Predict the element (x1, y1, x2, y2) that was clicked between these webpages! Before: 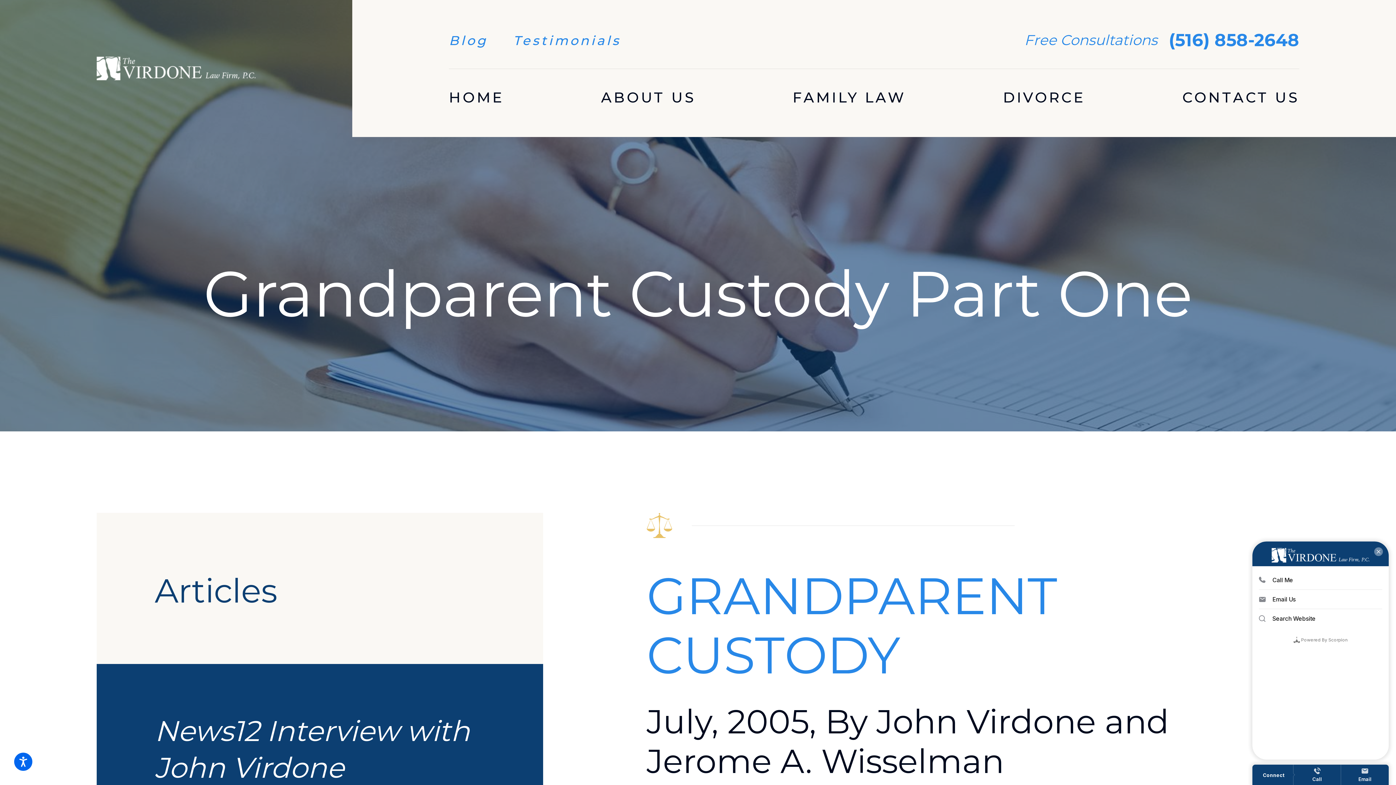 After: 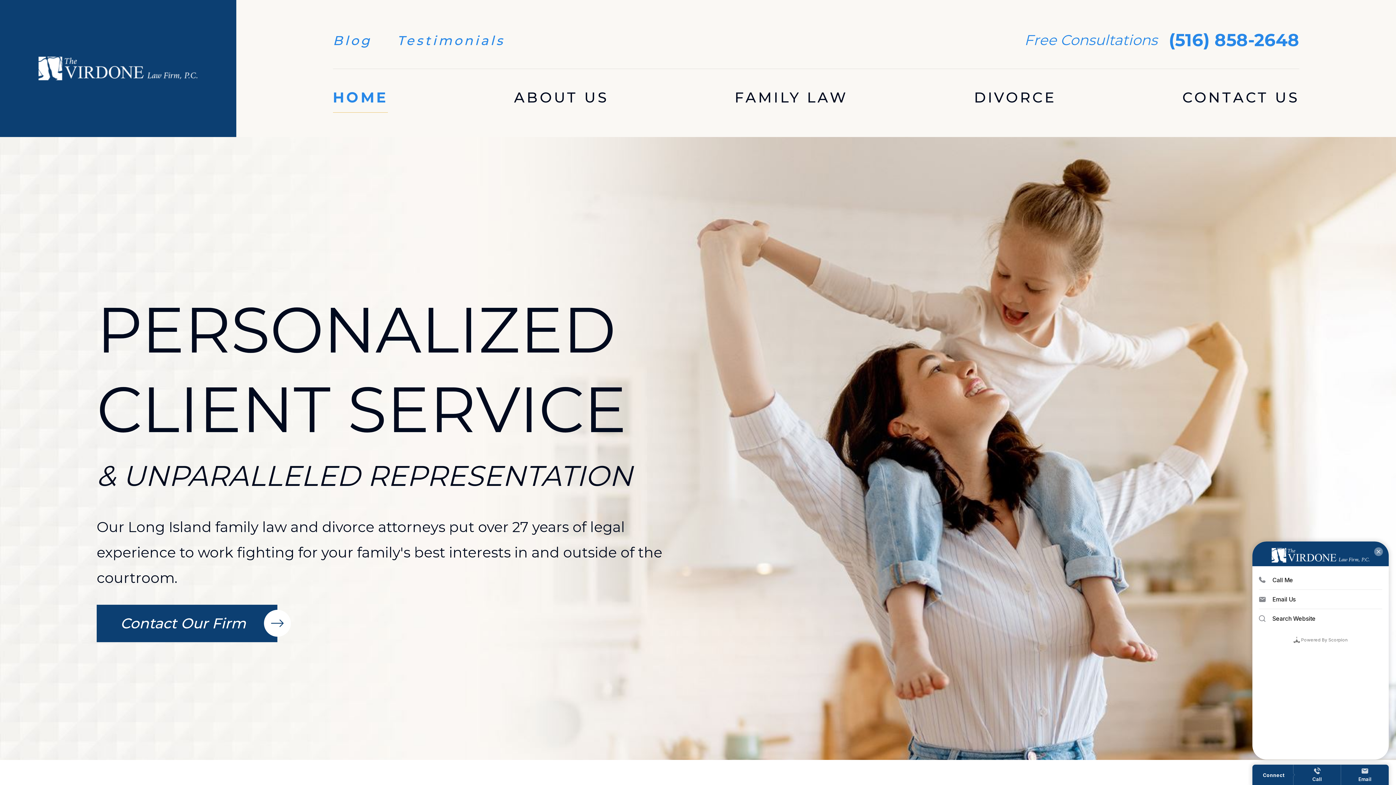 Action: bbox: (96, 56, 255, 80)